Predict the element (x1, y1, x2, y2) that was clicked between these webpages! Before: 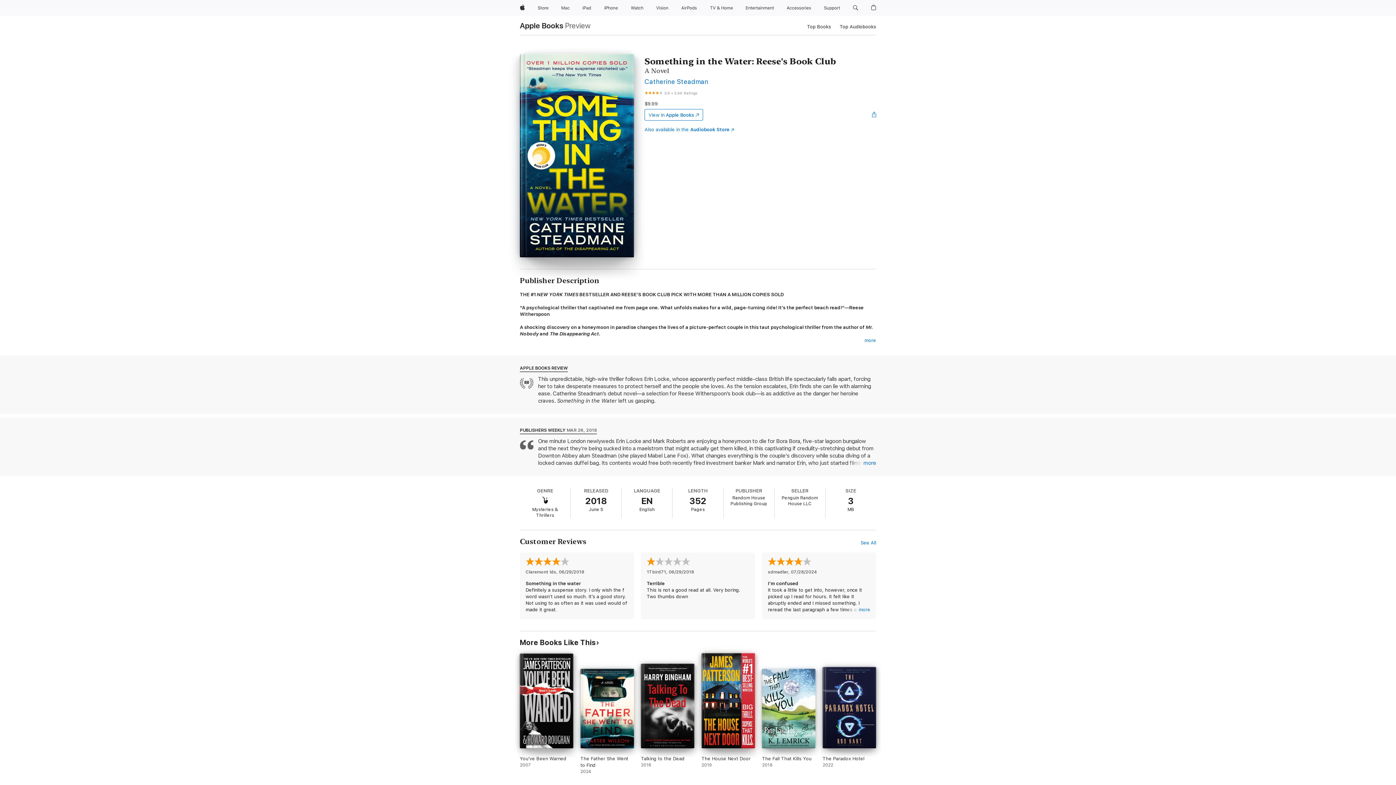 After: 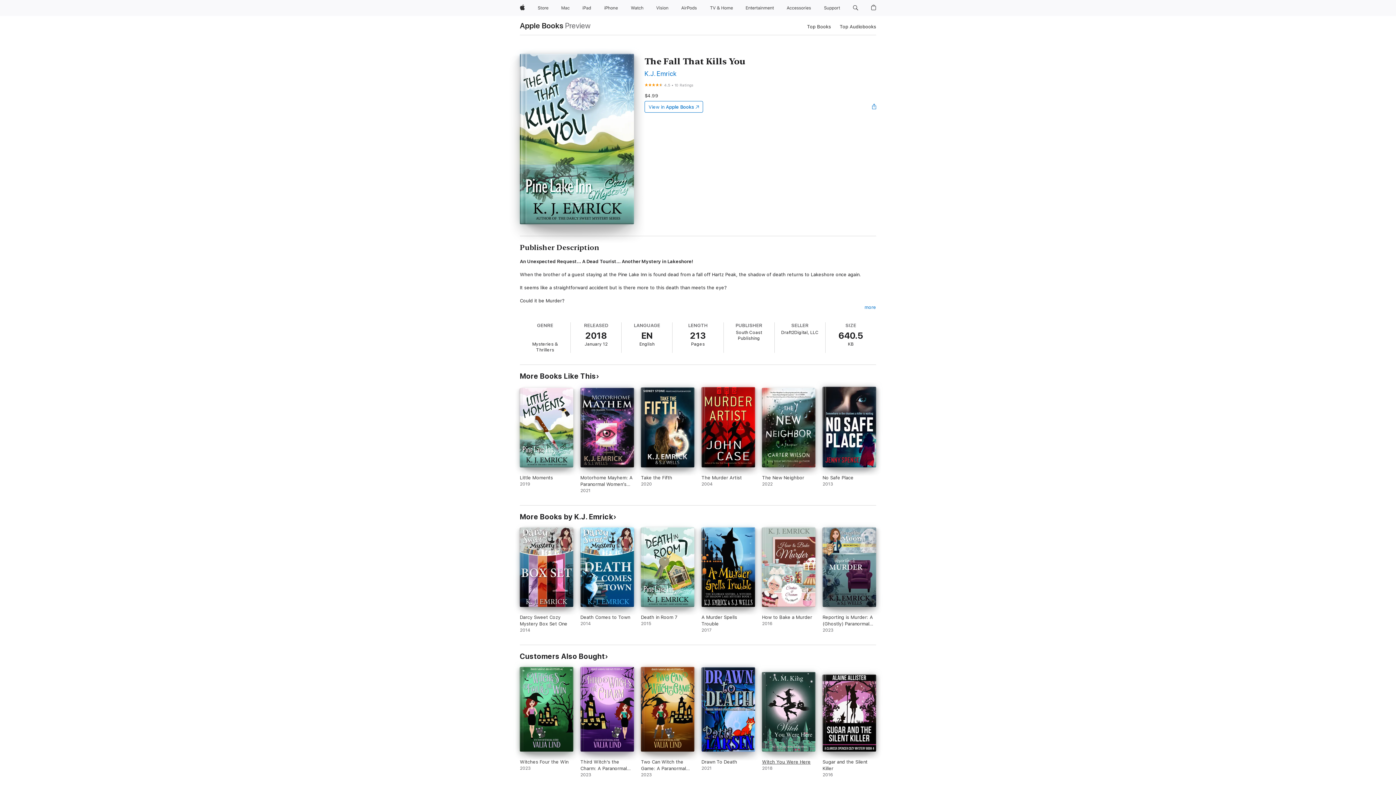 Action: label: The Fall That Kills You. 2018. bbox: (762, 669, 815, 774)